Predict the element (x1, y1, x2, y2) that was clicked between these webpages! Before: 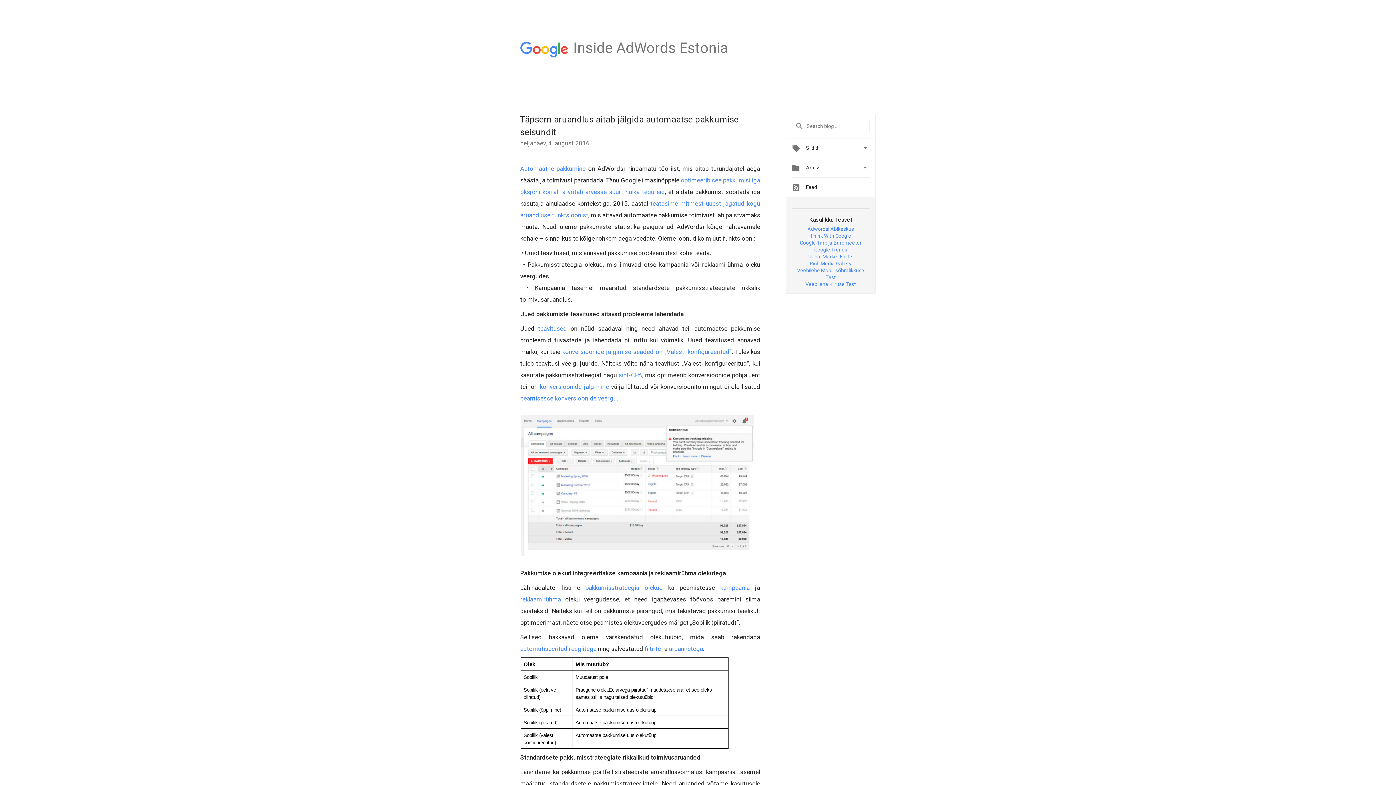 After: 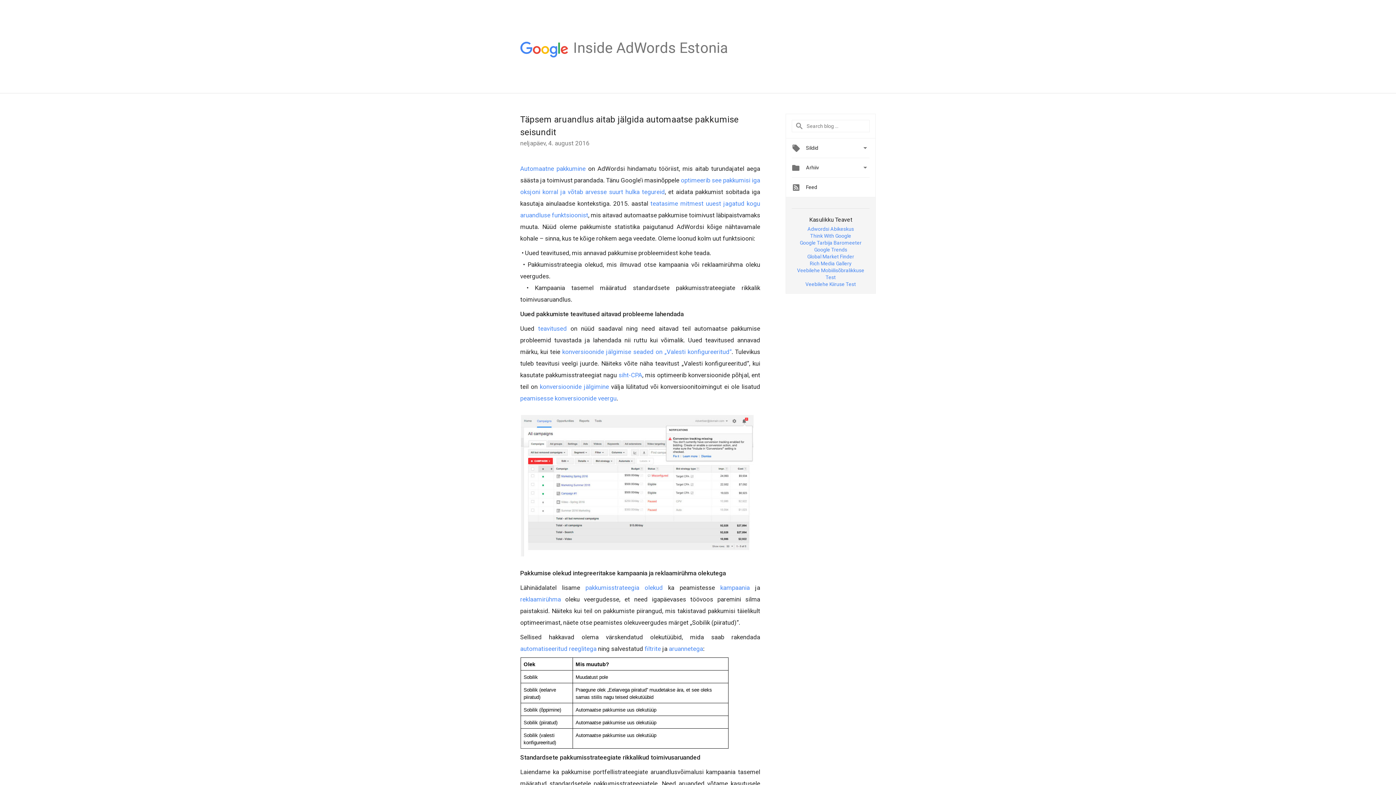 Action: bbox: (540, 383, 609, 390) label: konversioonide jälgimine